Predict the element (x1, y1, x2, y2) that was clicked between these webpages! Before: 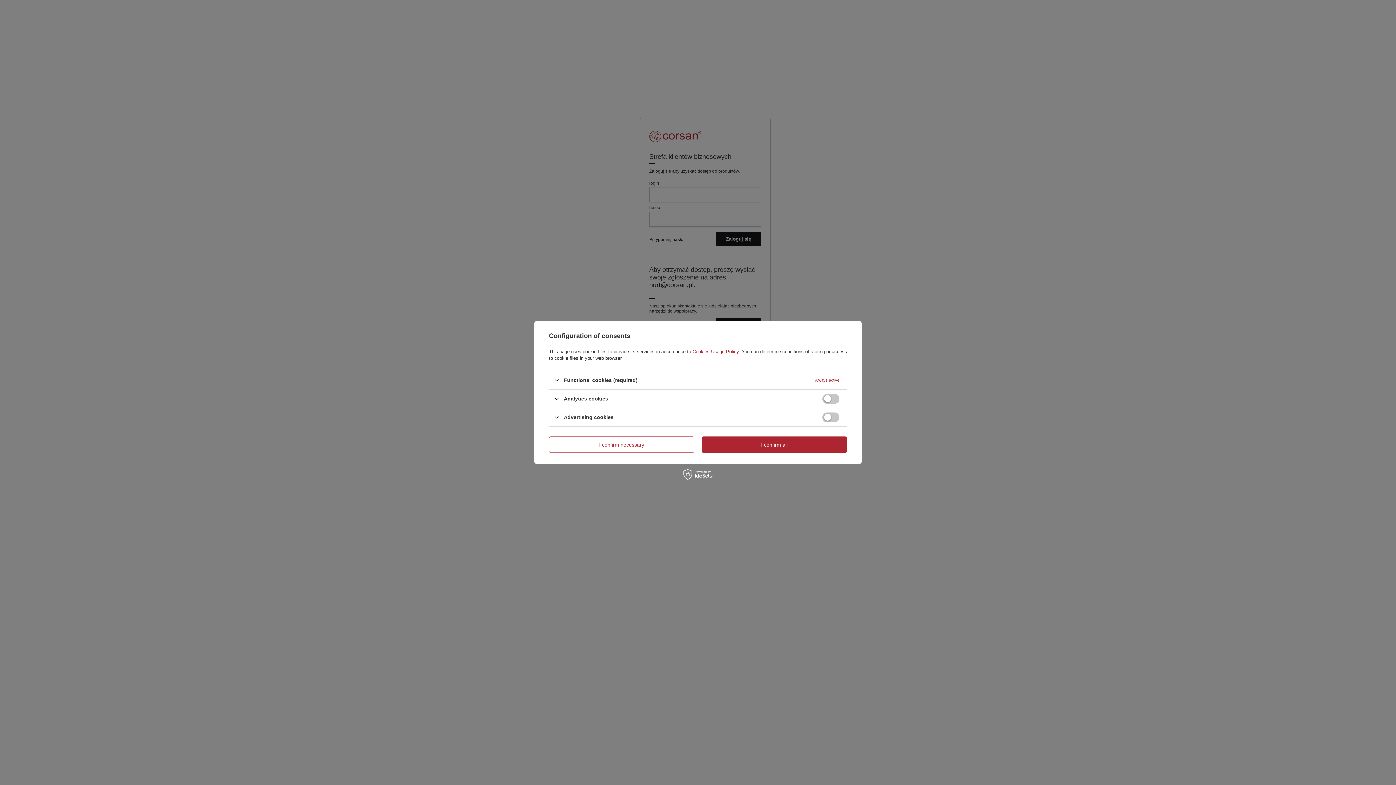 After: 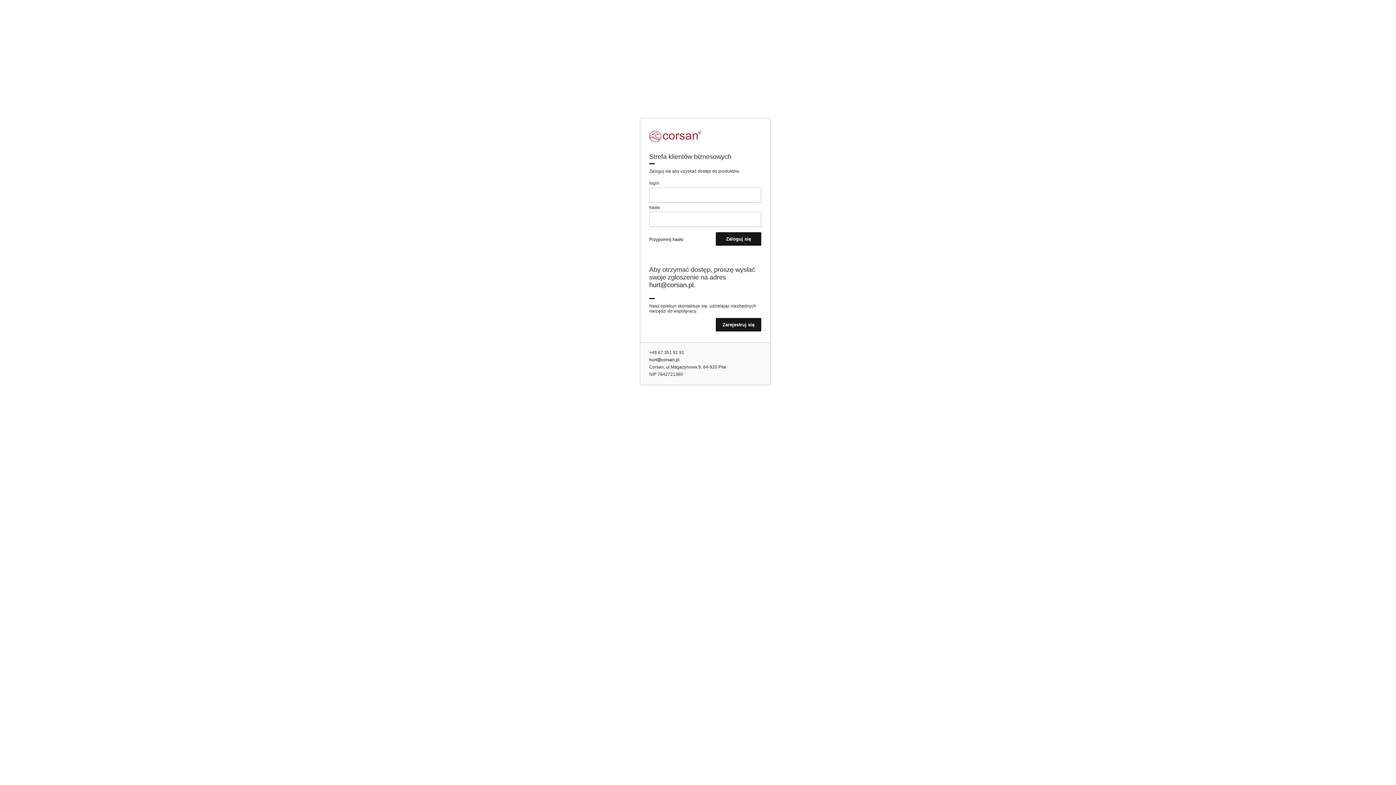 Action: bbox: (701, 436, 847, 453) label: I confirm all